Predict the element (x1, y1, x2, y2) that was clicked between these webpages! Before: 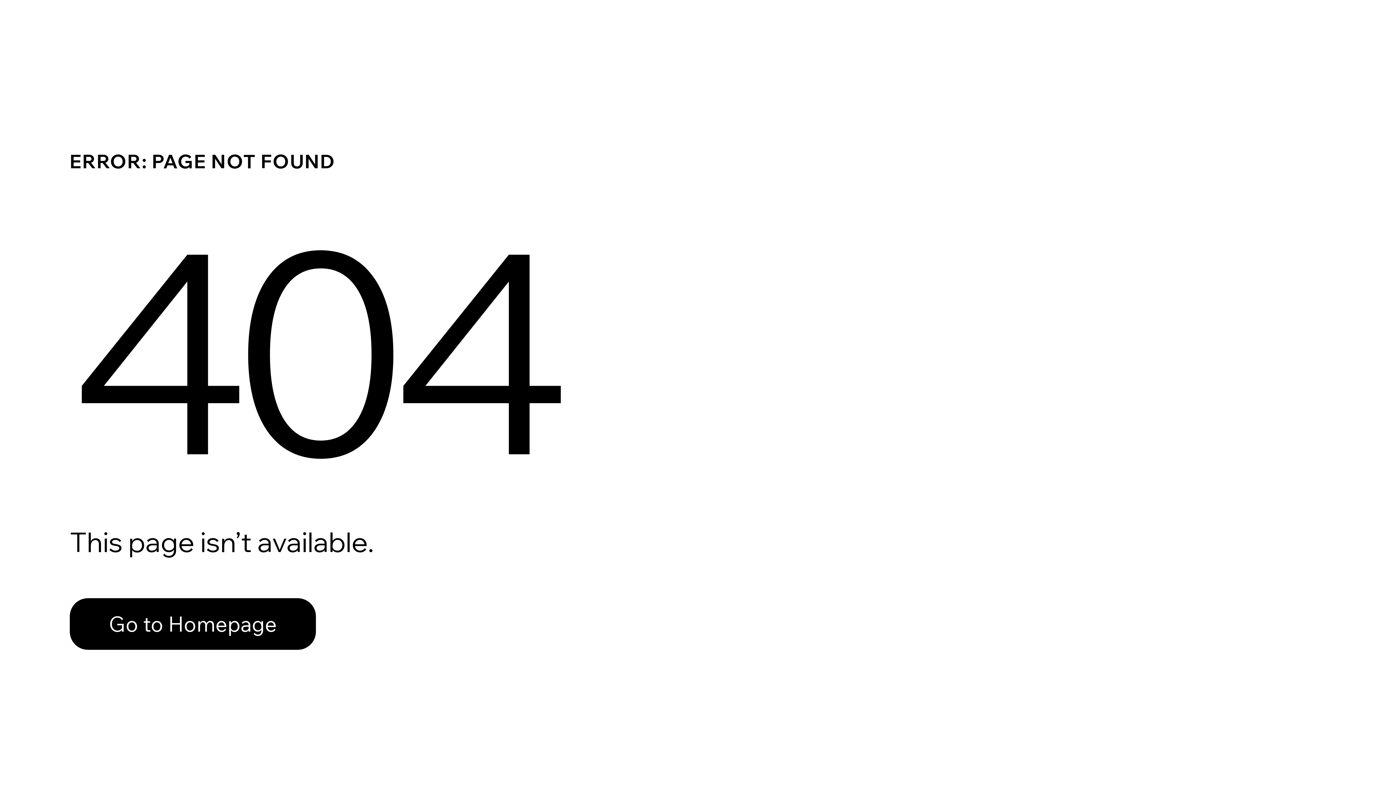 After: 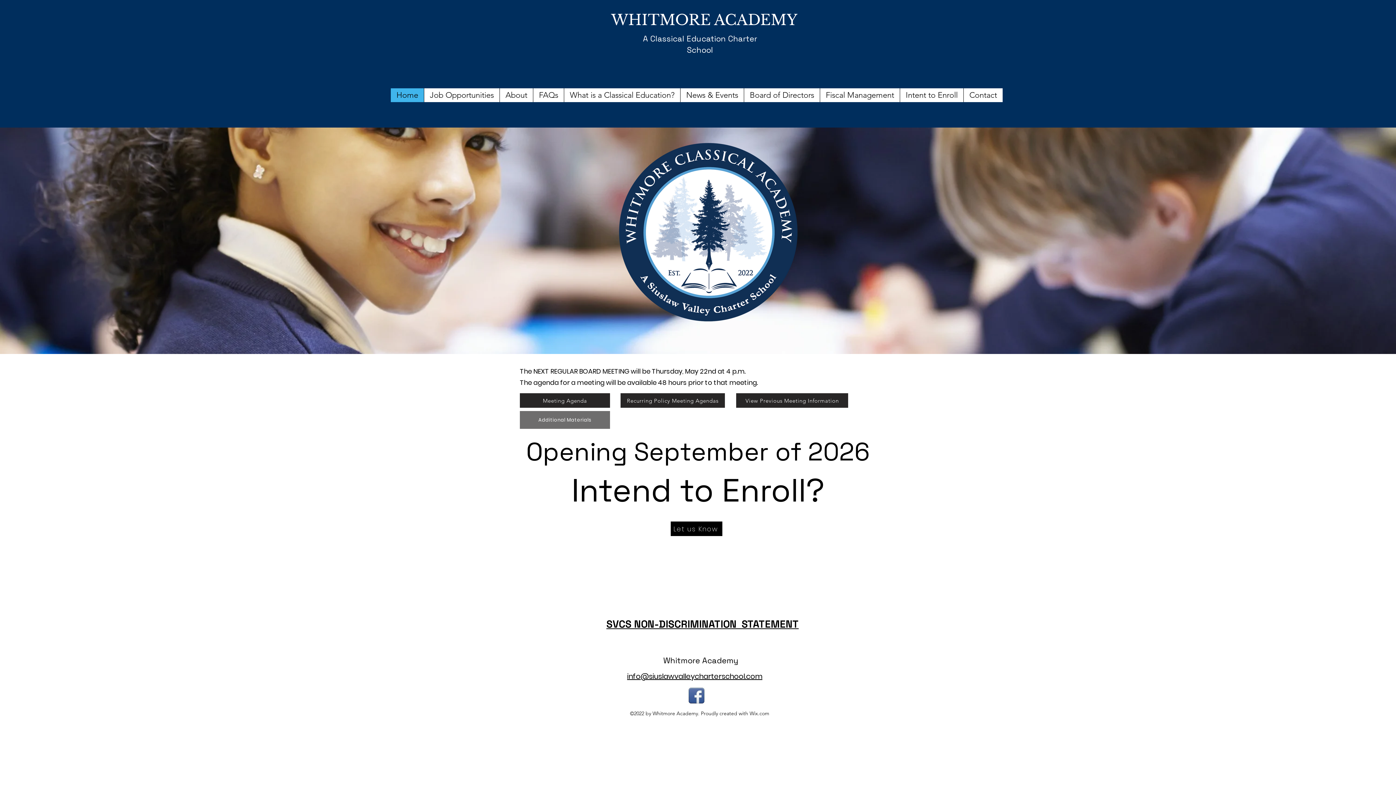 Action: label: Go to Homepage bbox: (69, 582, 768, 659)